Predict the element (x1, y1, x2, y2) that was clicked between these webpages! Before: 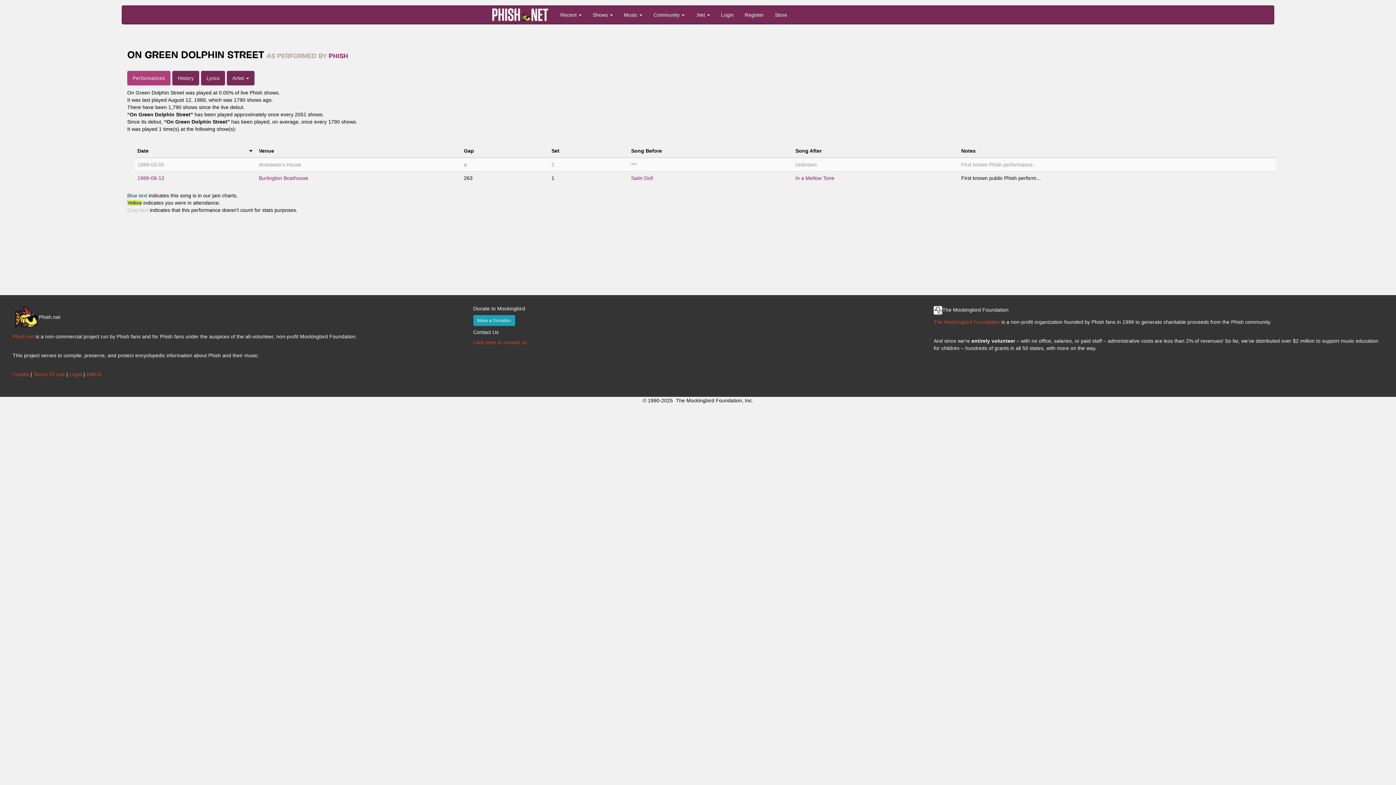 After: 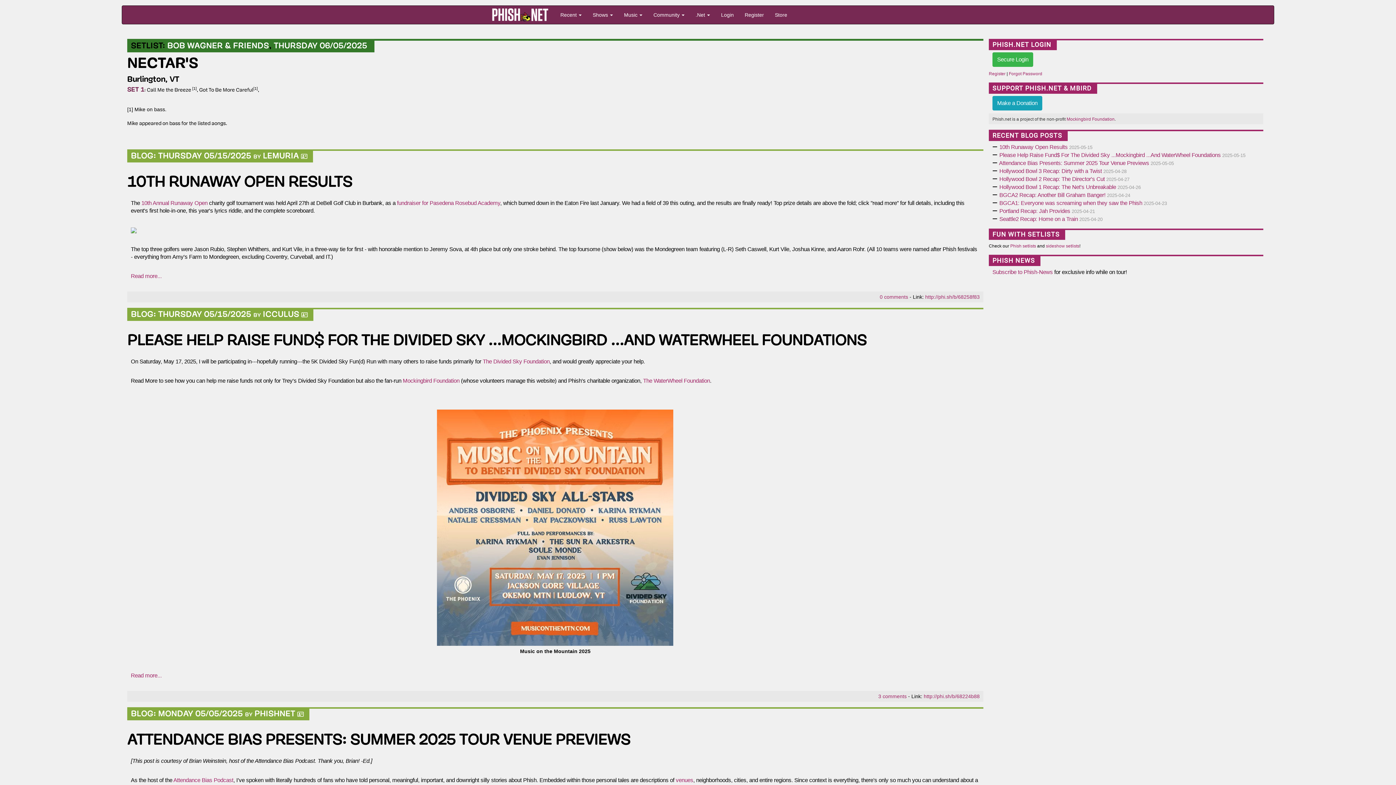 Action: bbox: (485, 5, 555, 24)